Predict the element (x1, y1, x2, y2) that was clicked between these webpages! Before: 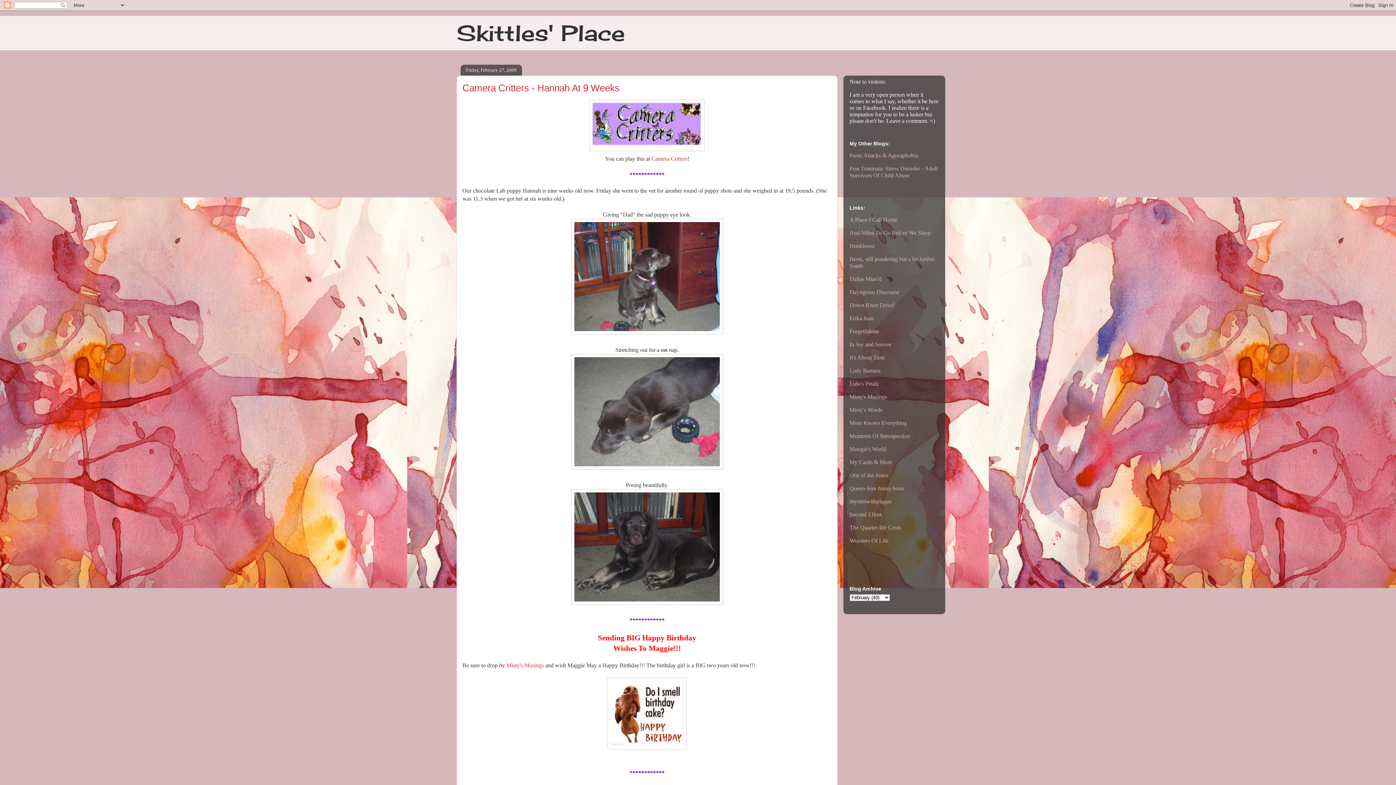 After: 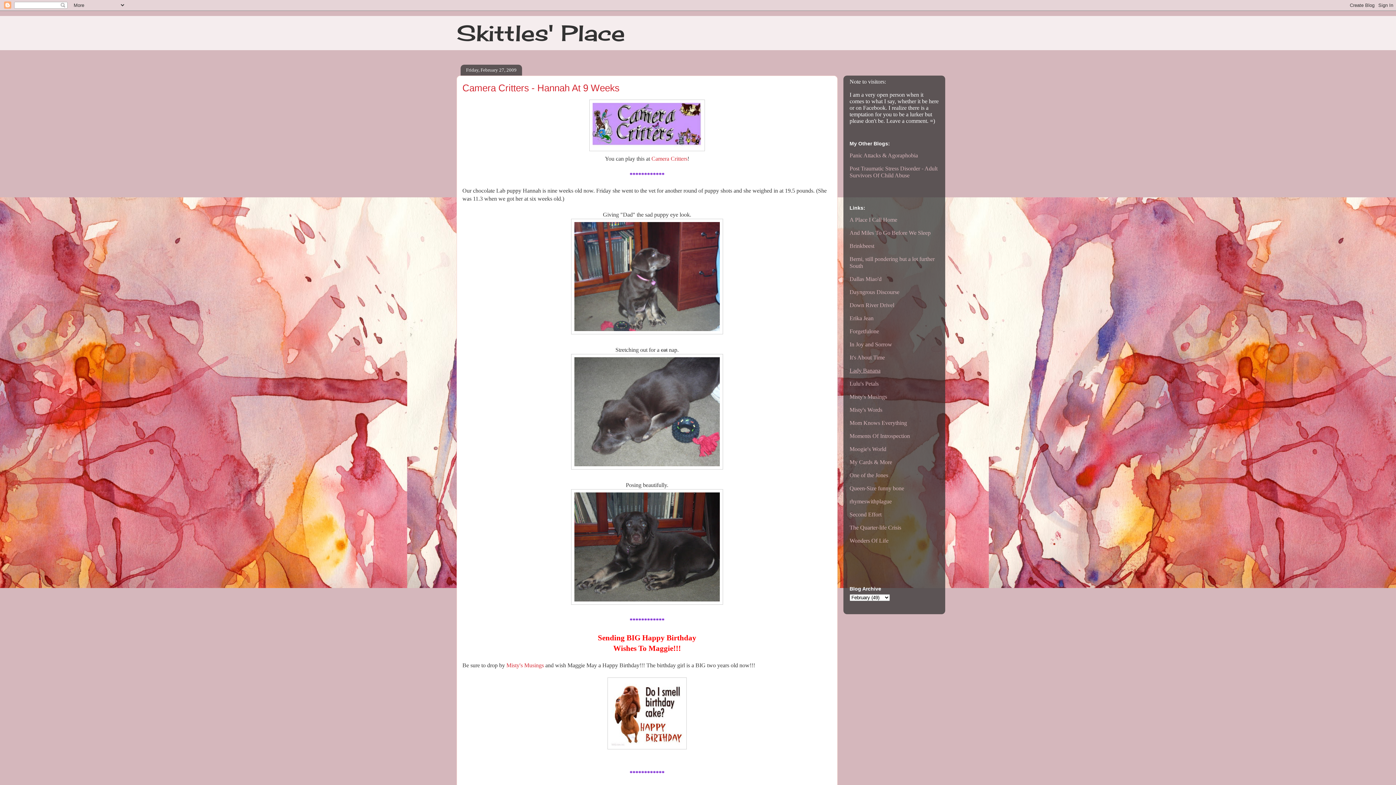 Action: bbox: (849, 367, 880, 373) label: Lady Banana